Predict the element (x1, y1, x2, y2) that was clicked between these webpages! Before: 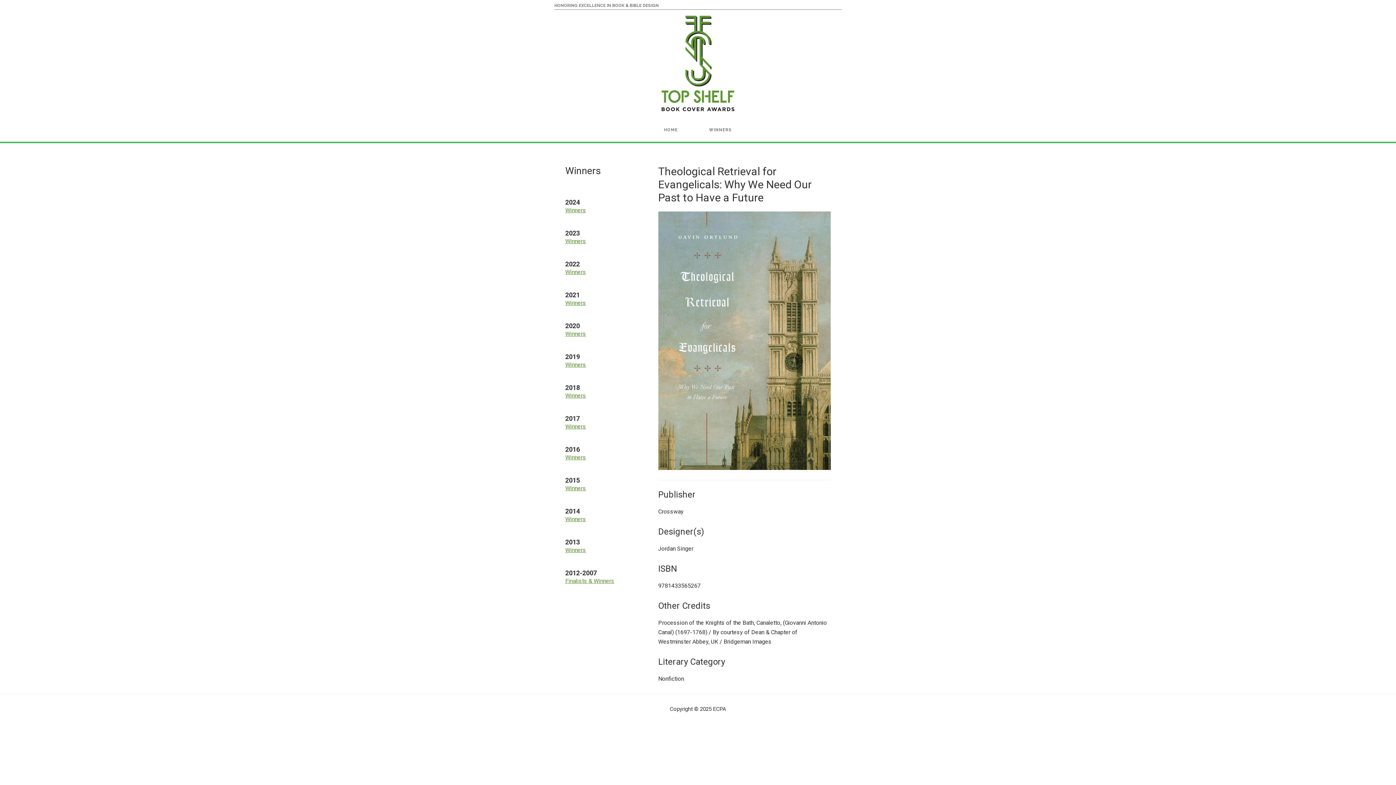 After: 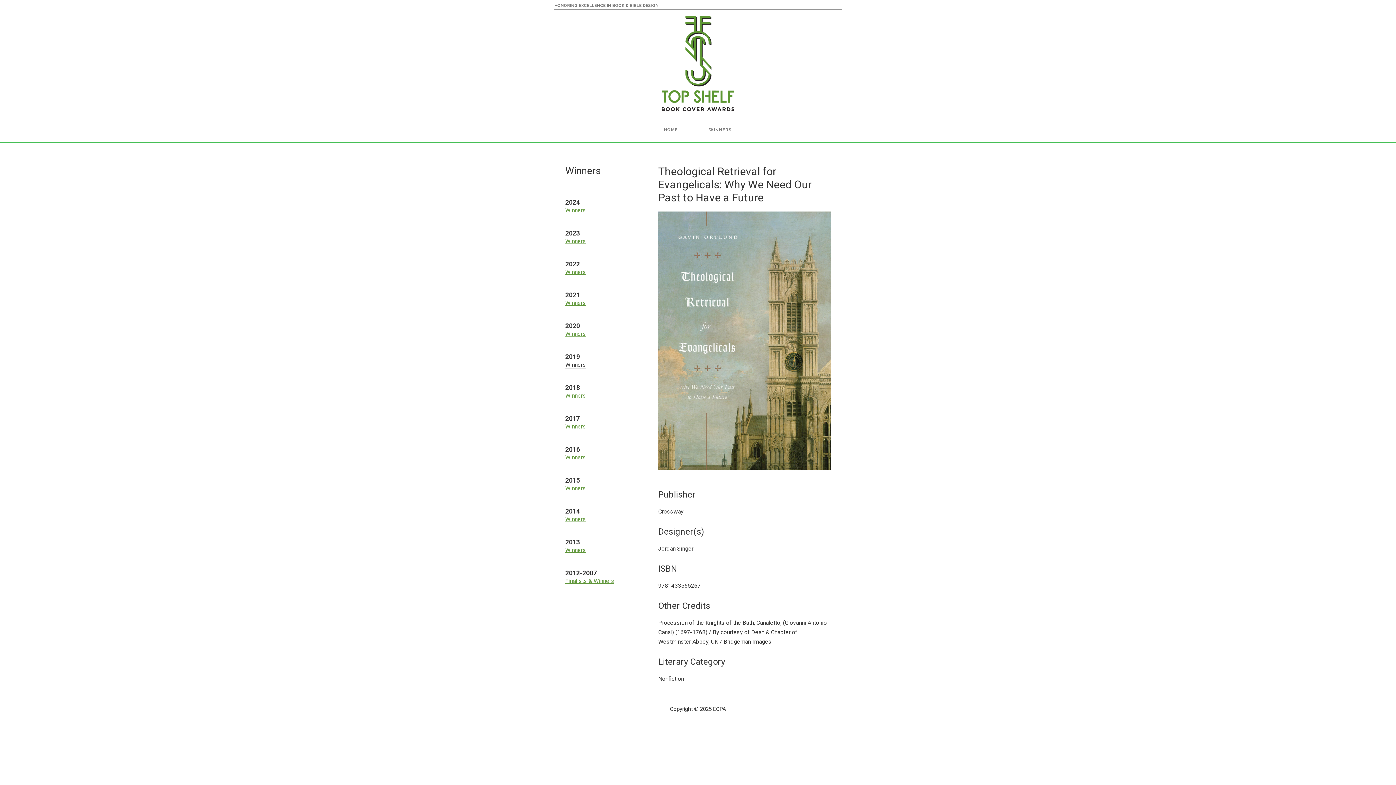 Action: label: Winners bbox: (565, 361, 586, 368)